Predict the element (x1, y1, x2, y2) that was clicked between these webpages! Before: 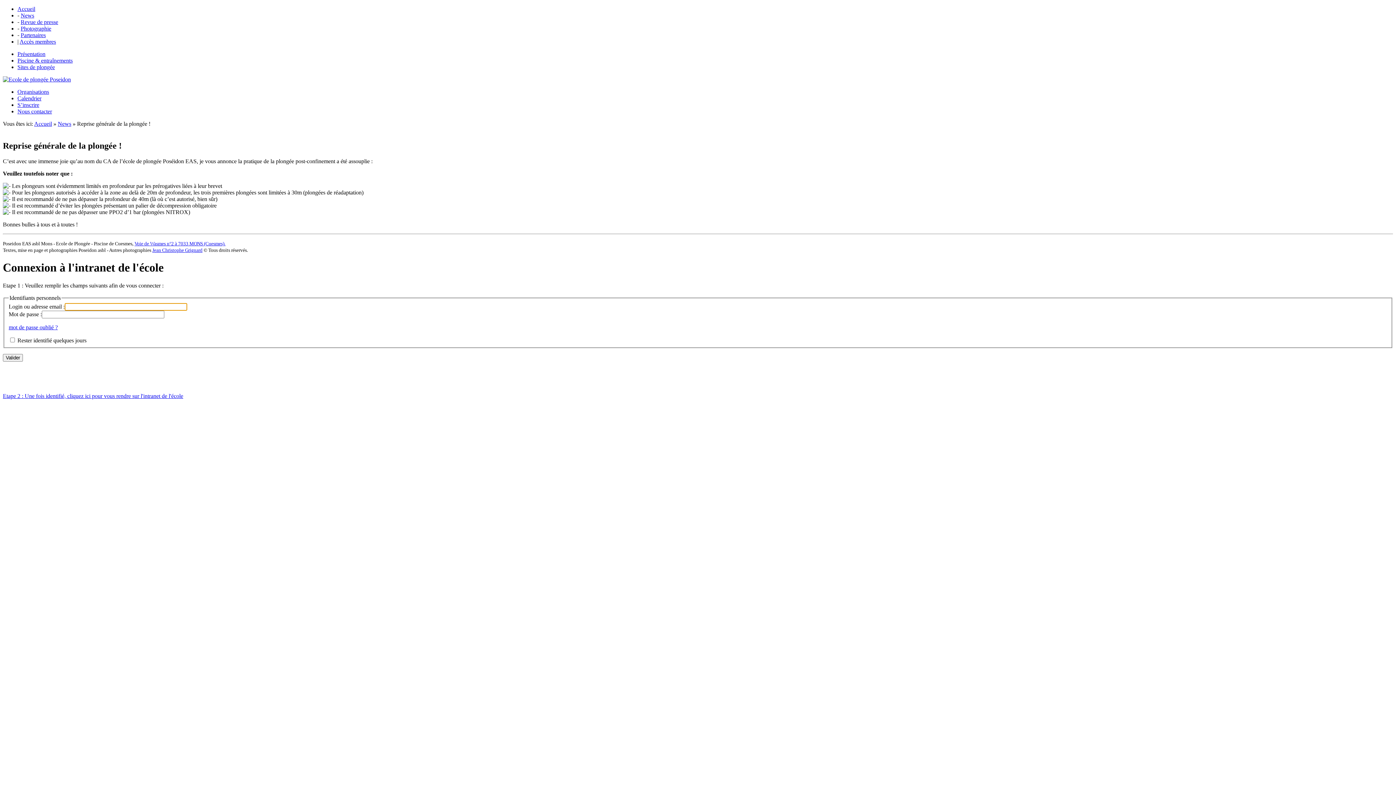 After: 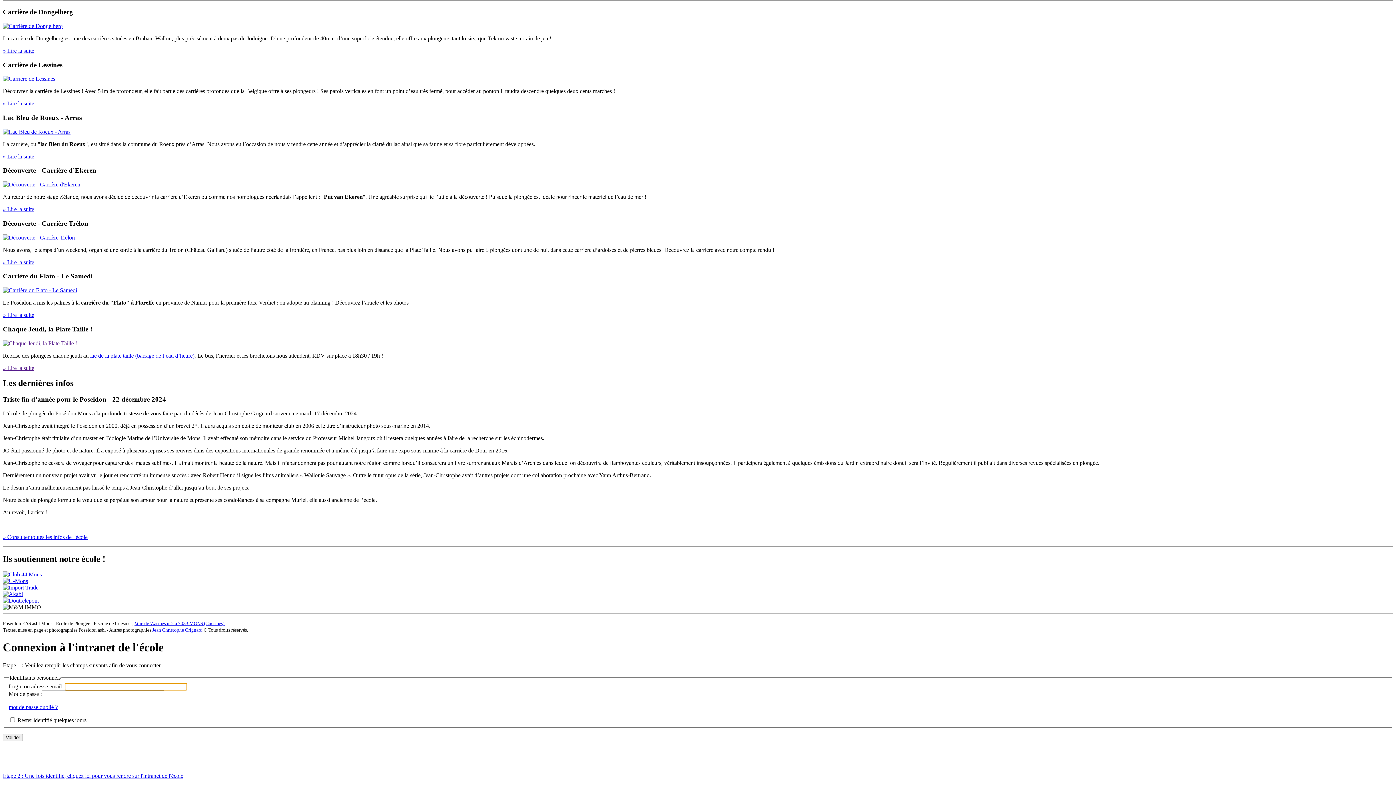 Action: label: Accueil bbox: (34, 120, 52, 126)